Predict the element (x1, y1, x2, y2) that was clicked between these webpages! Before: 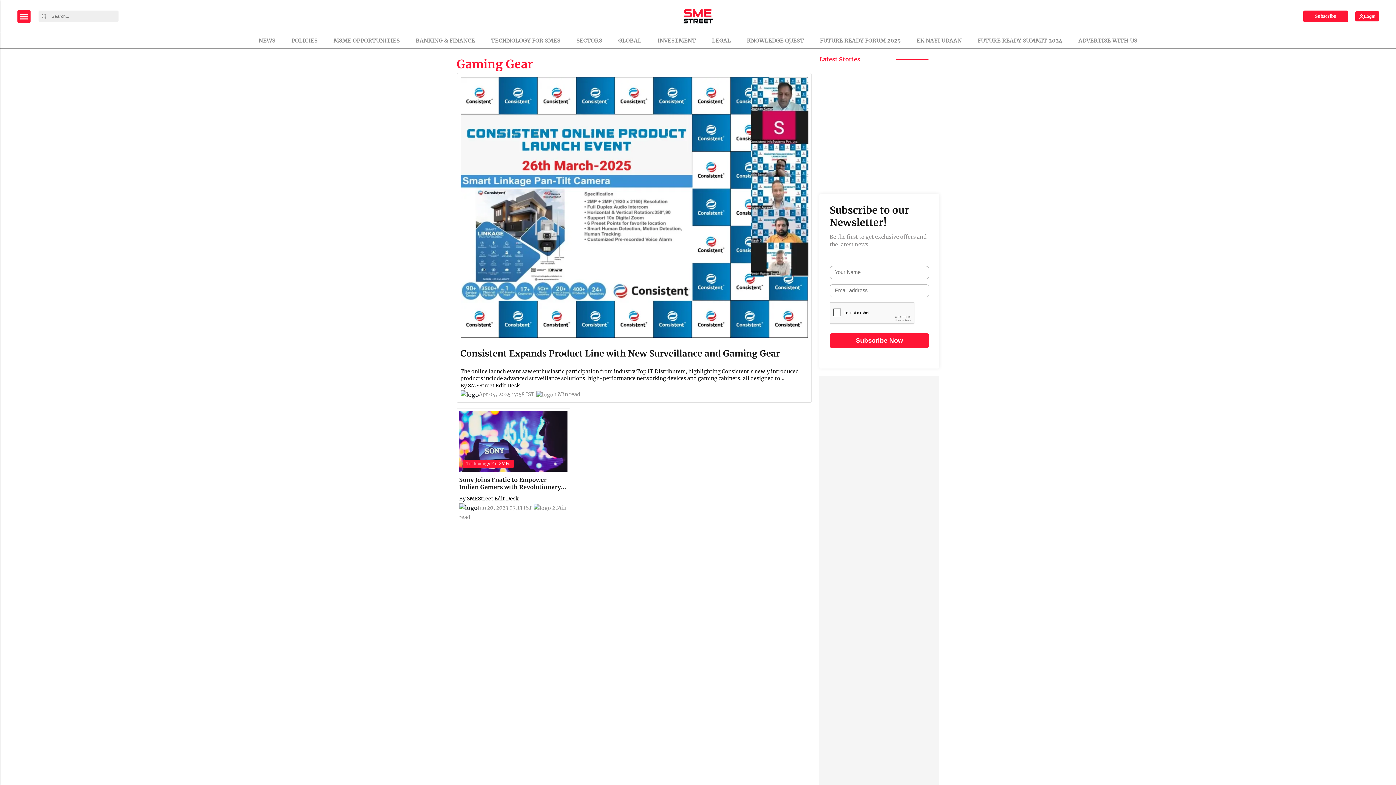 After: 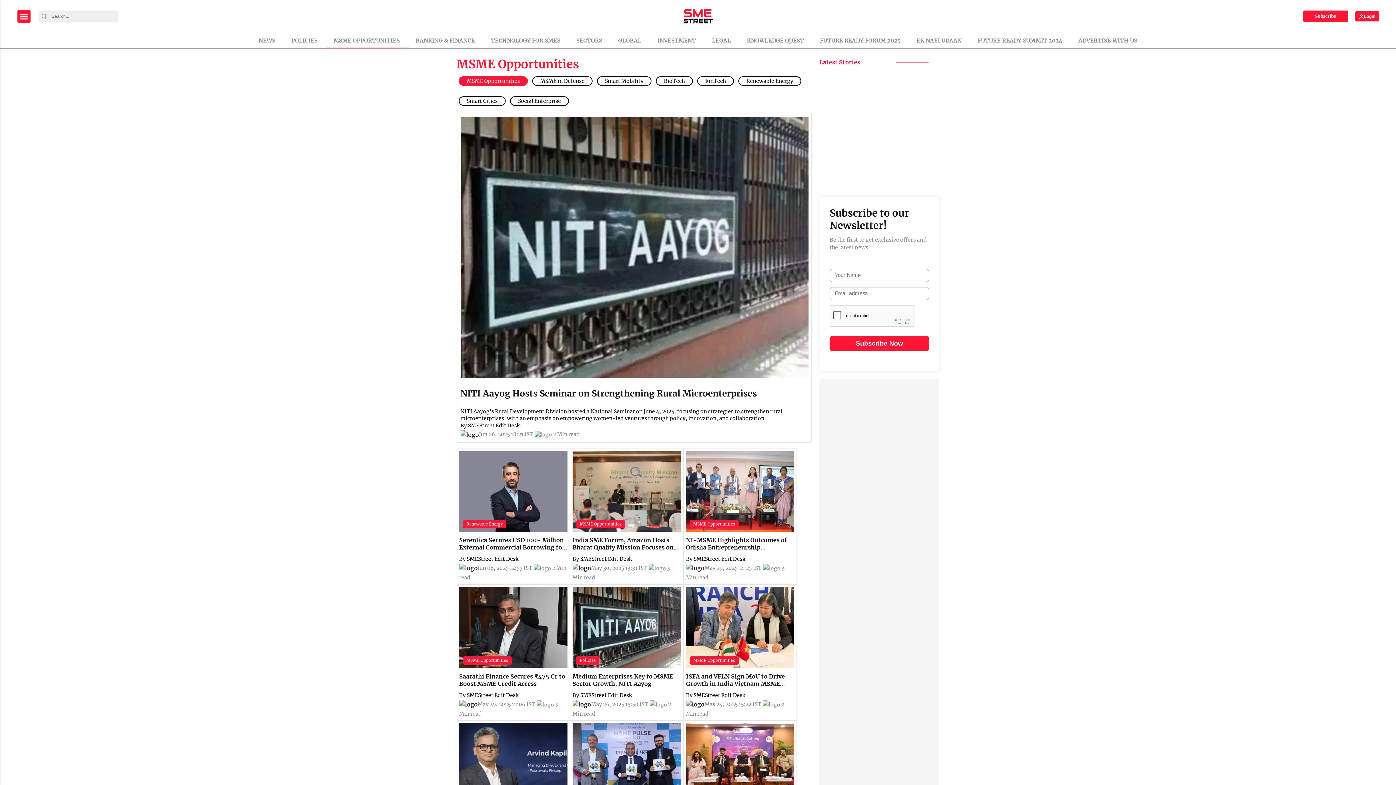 Action: label: MSME OPPORTUNITIES bbox: (328, 33, 405, 48)